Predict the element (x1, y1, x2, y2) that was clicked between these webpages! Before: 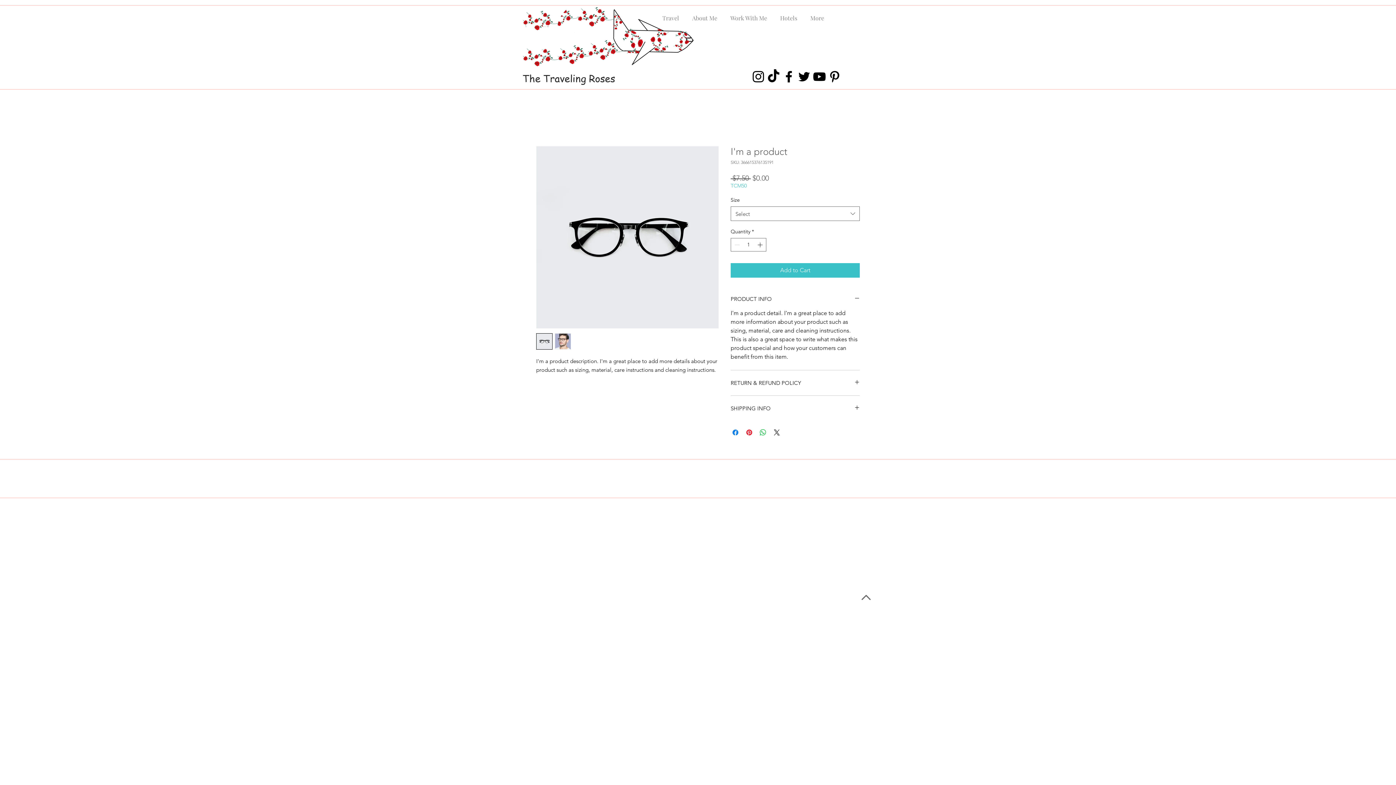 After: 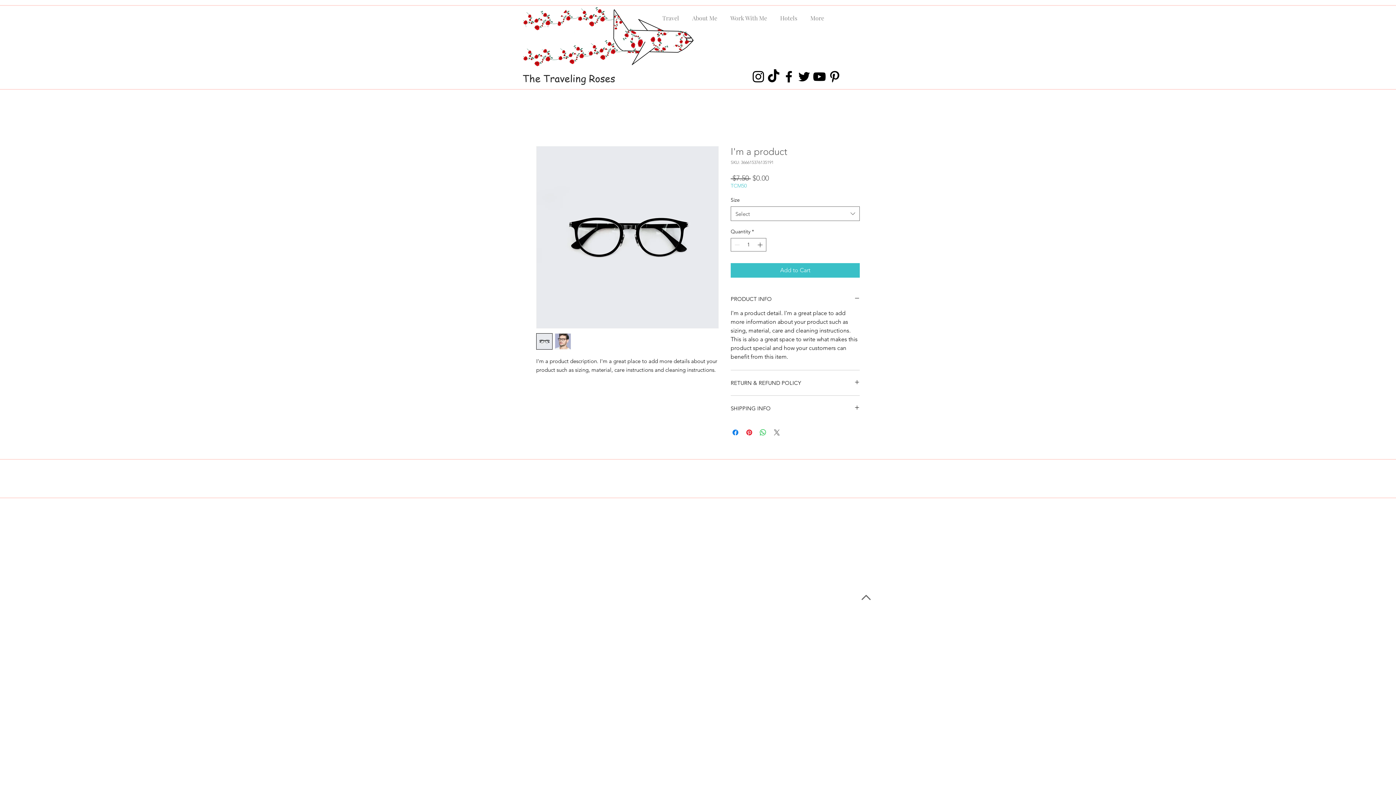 Action: bbox: (772, 428, 781, 437) label: Share on X